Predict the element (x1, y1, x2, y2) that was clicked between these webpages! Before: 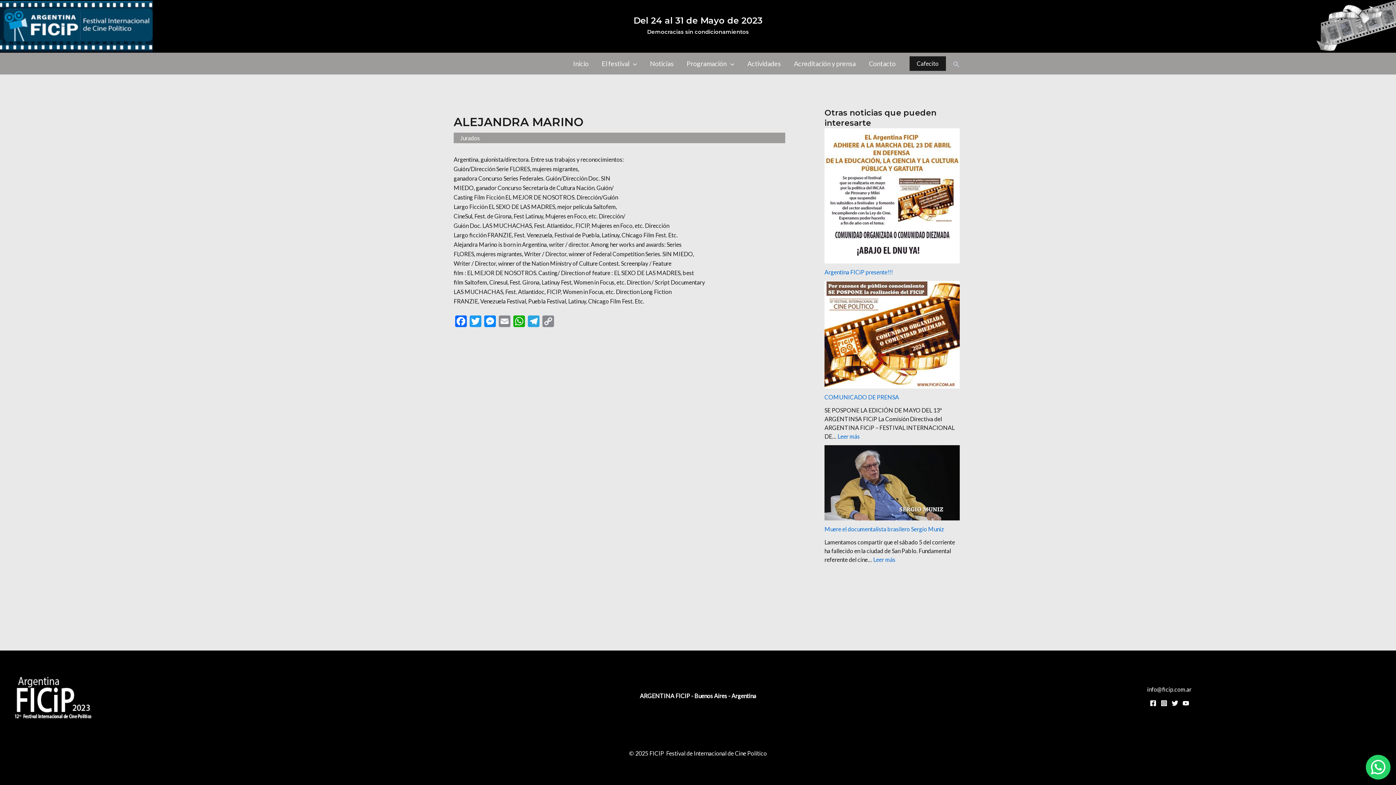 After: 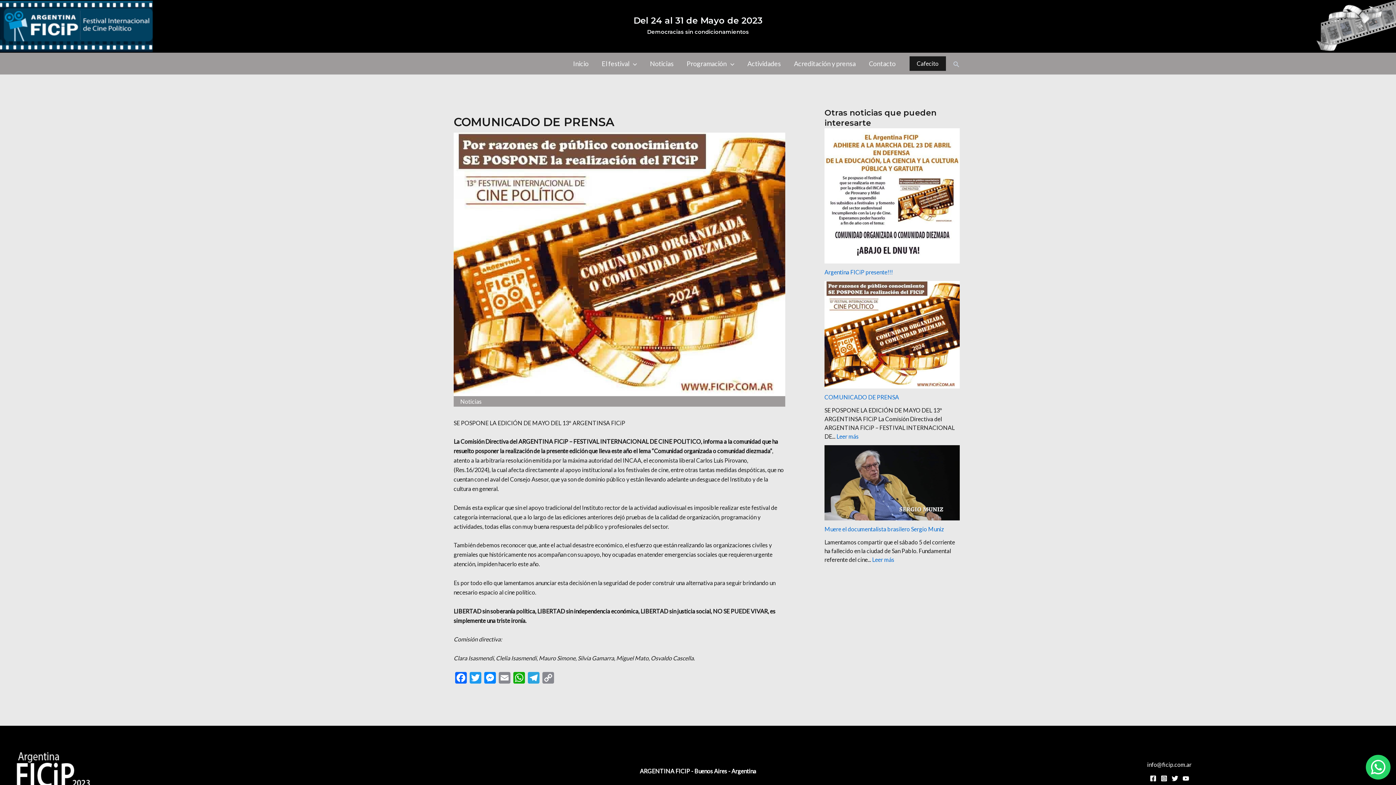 Action: bbox: (824, 393, 899, 400) label: COMUNICADO DE PRENSA